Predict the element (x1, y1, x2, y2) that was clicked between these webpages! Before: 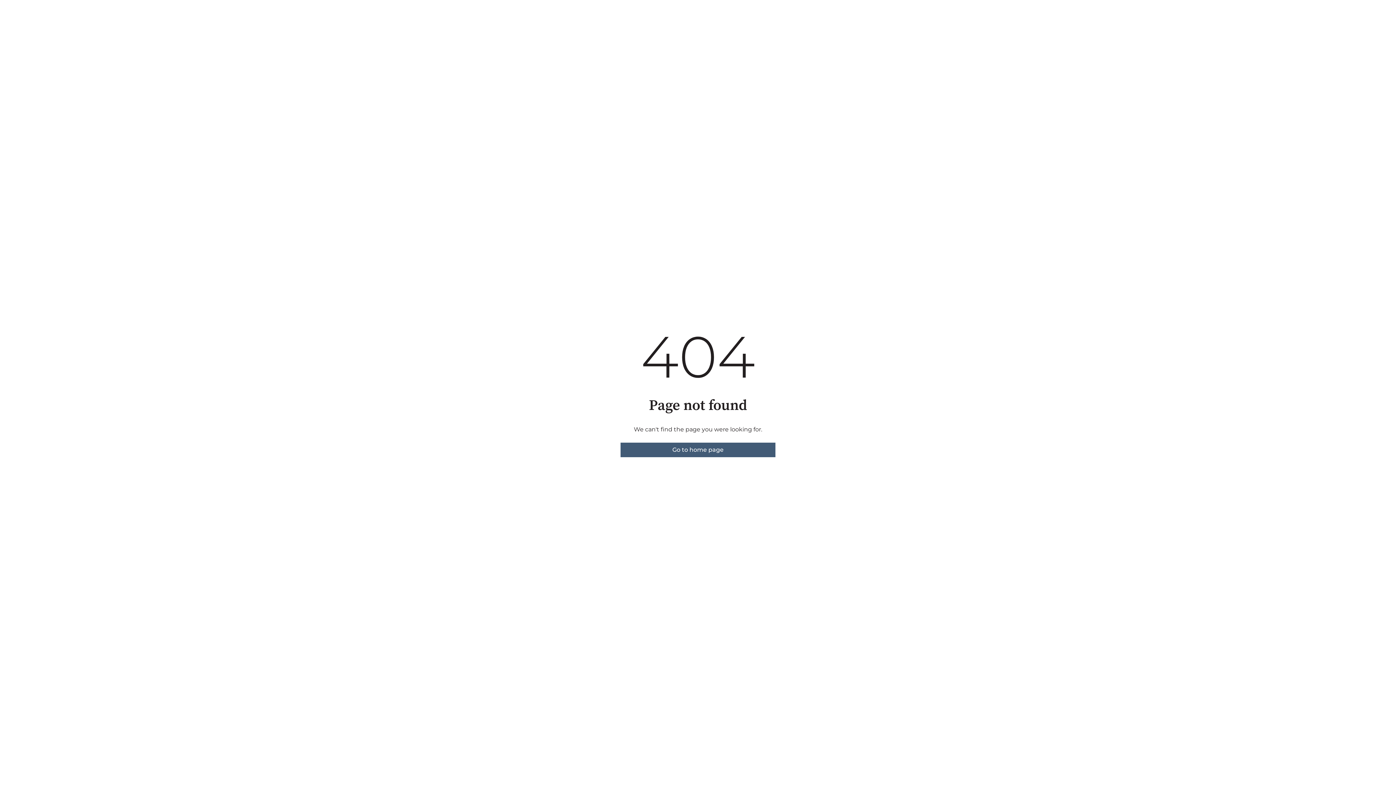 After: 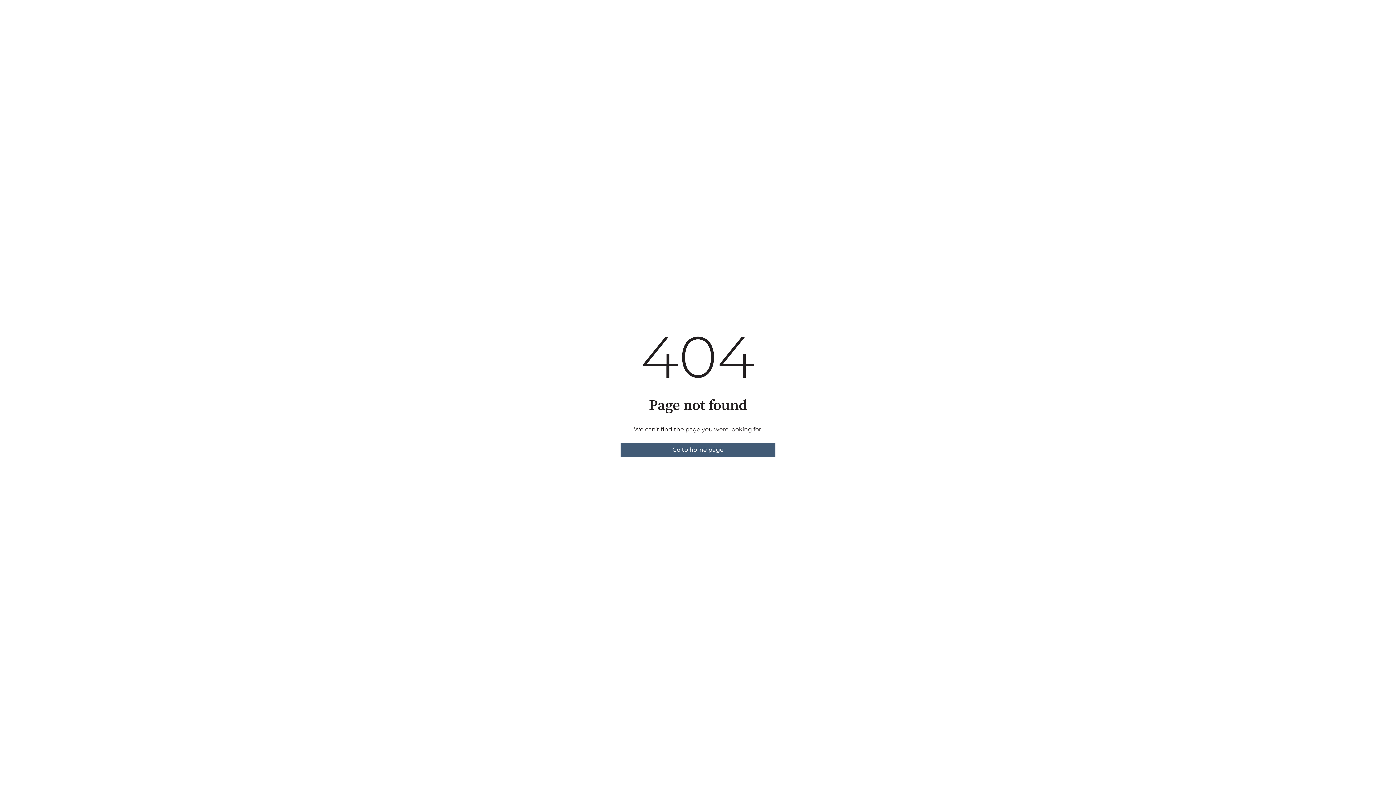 Action: label: Go to home page bbox: (620, 442, 775, 457)